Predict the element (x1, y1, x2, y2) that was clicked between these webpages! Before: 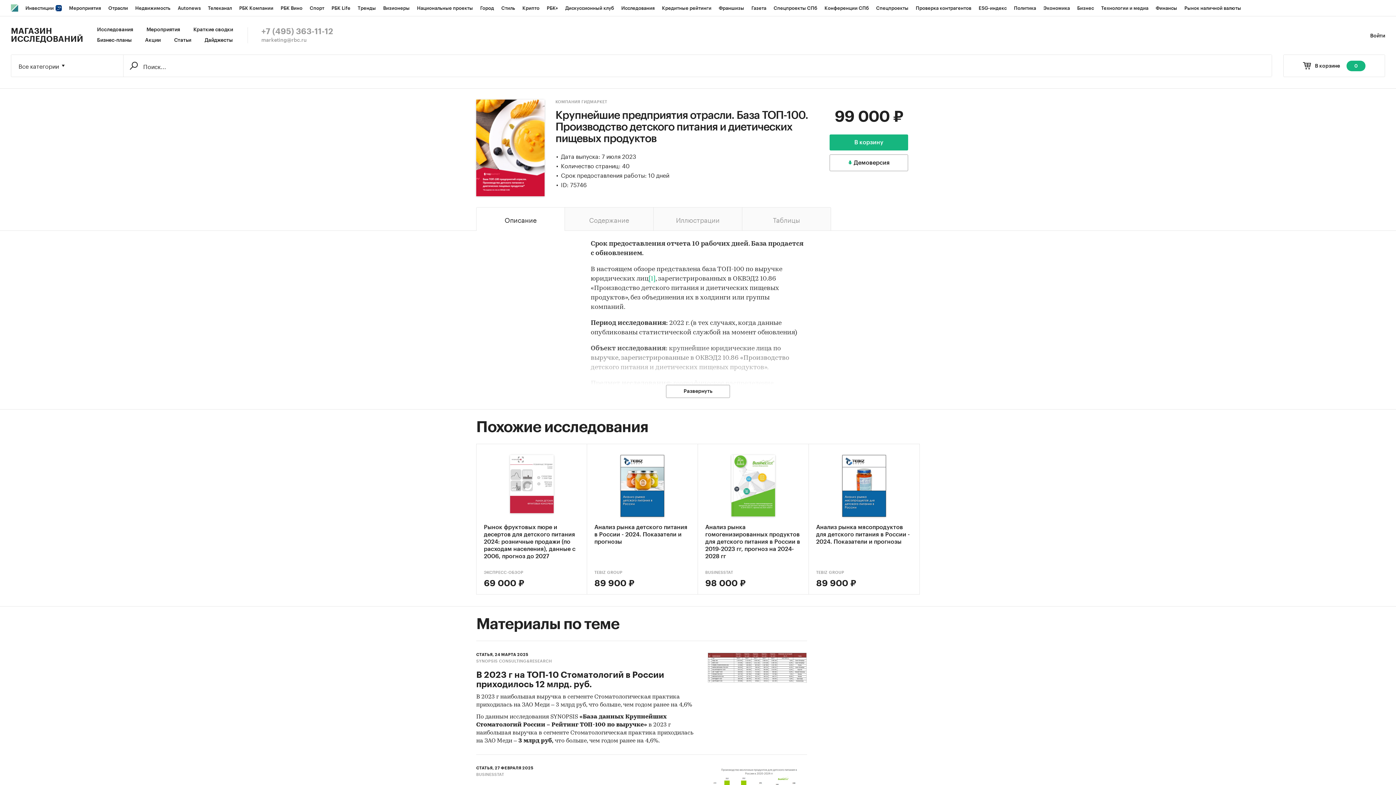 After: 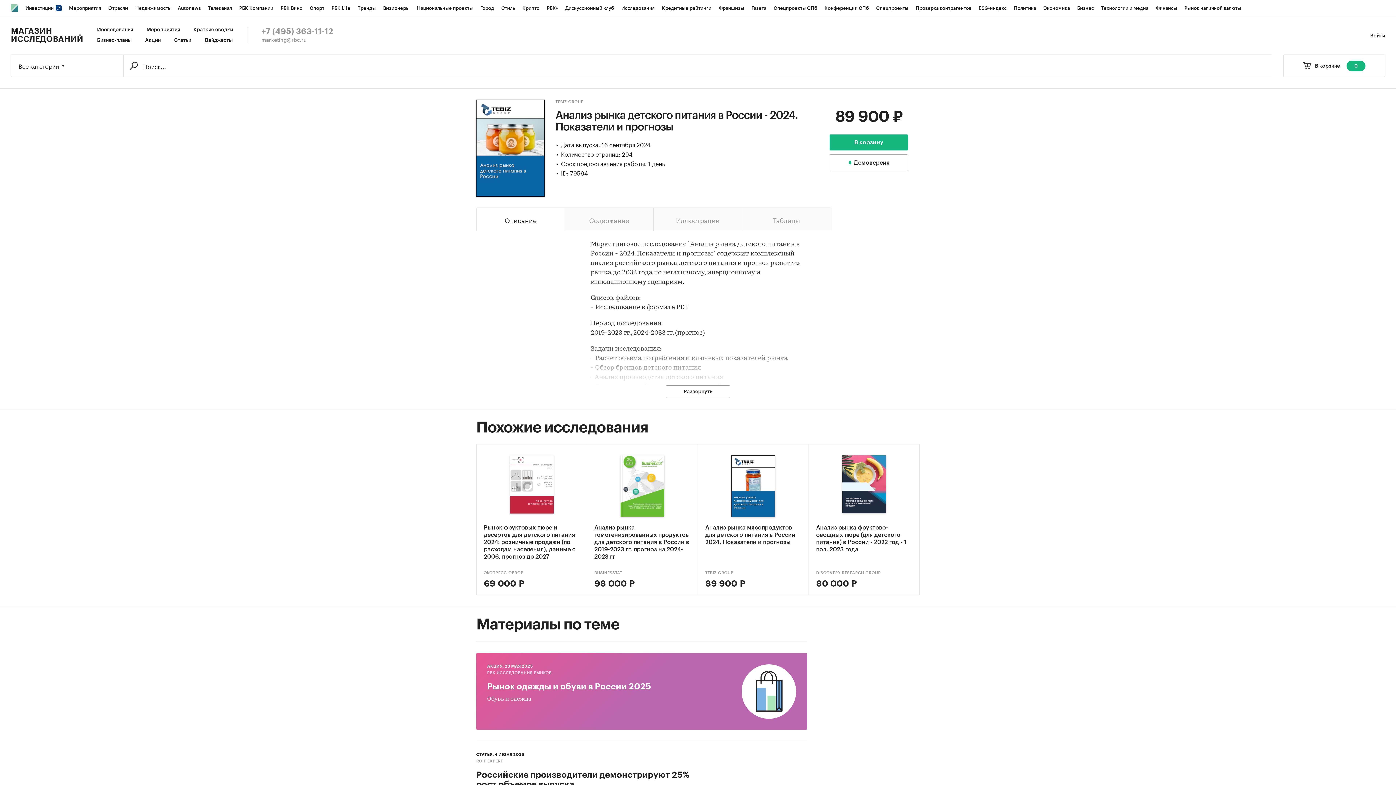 Action: bbox: (594, 455, 690, 560) label: Анализ рынка детского питания в России - 2024. Показатели и прогнозы